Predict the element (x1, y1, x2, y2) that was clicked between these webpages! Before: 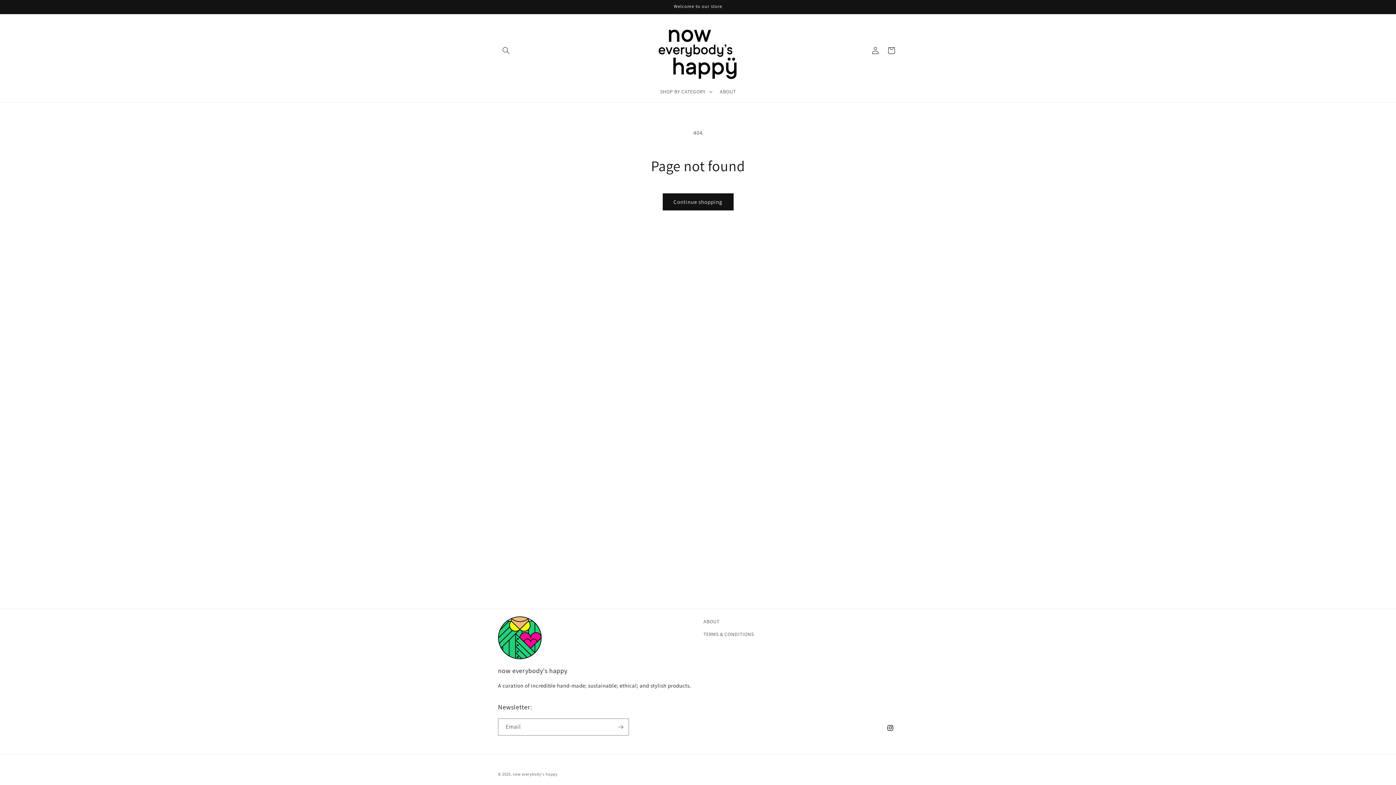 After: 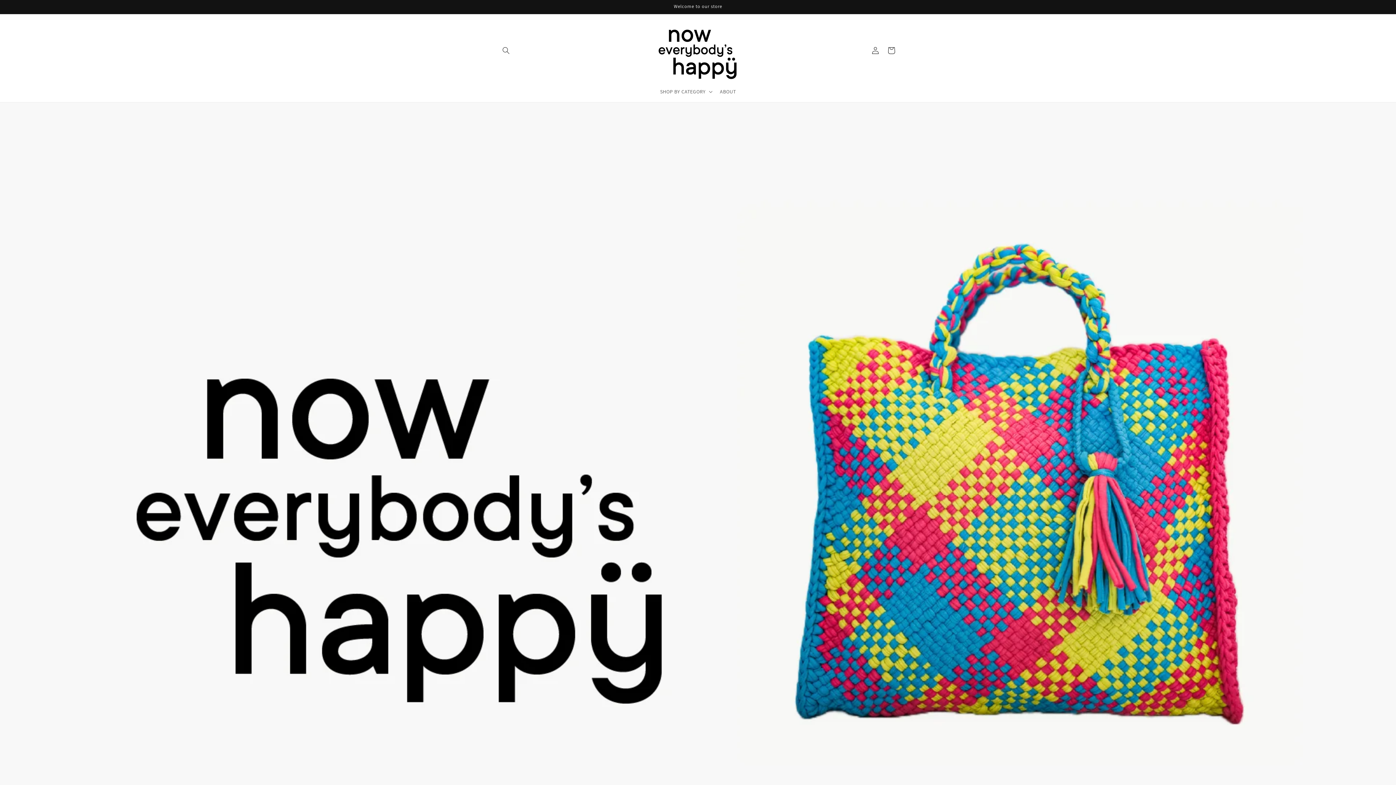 Action: bbox: (512, 772, 557, 777) label: now everybody's happy